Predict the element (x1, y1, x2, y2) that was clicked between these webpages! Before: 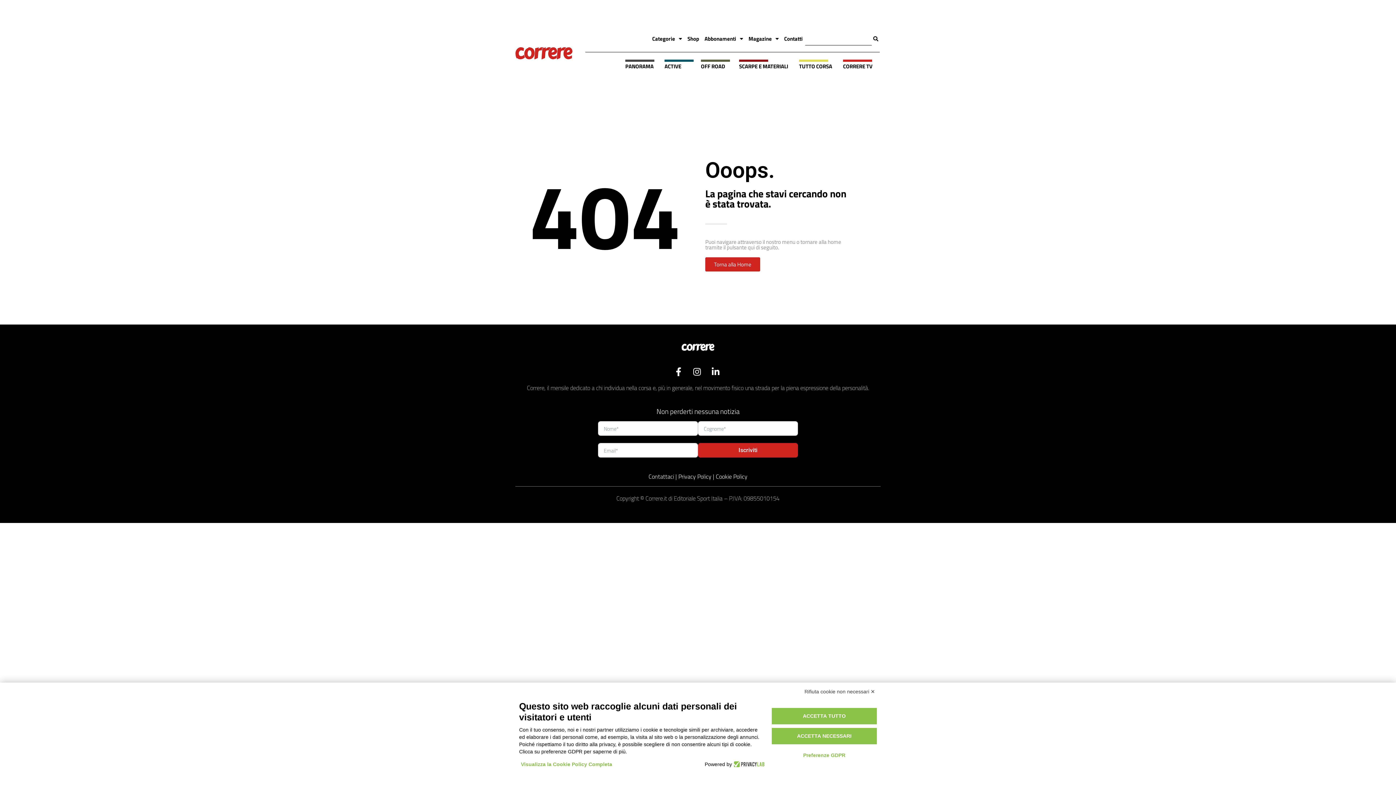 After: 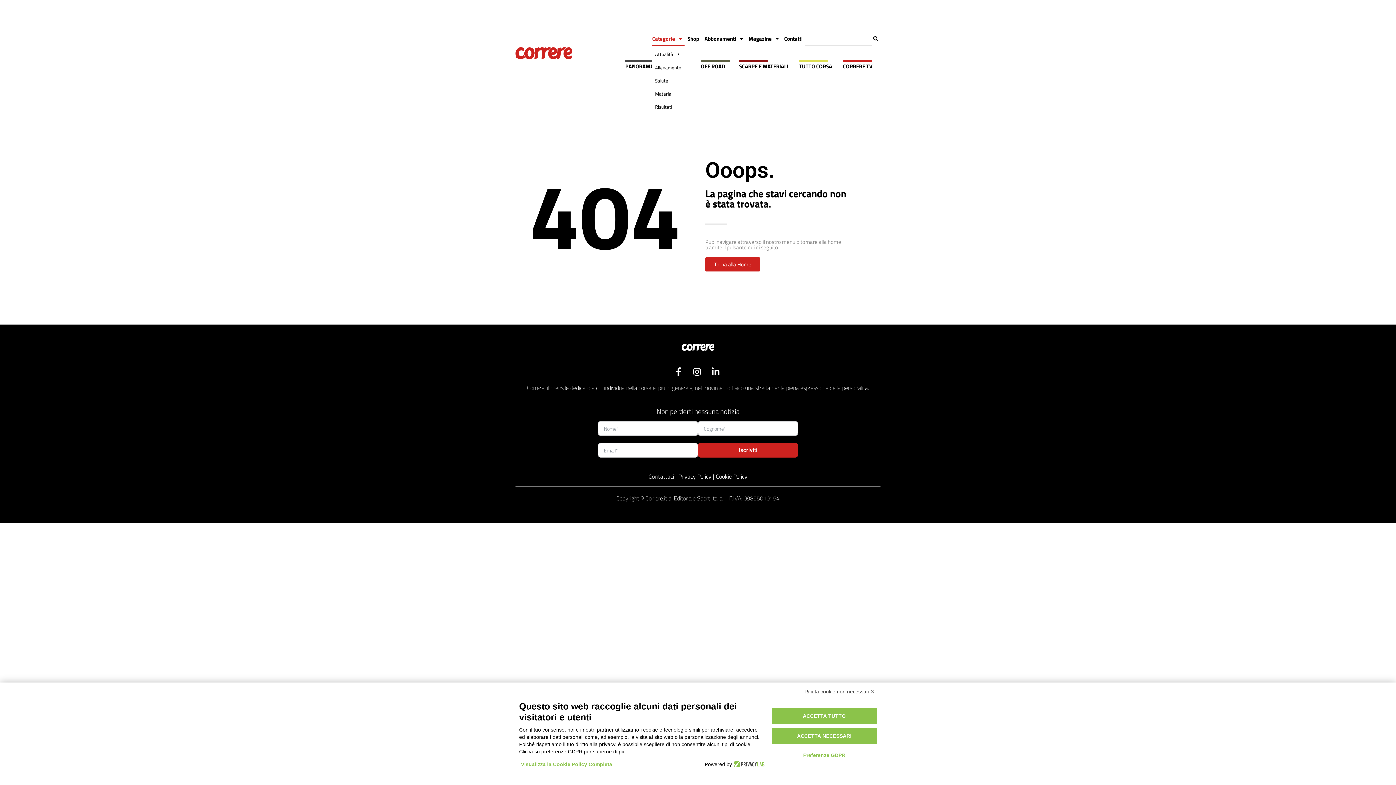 Action: label: Categorie bbox: (652, 31, 684, 46)